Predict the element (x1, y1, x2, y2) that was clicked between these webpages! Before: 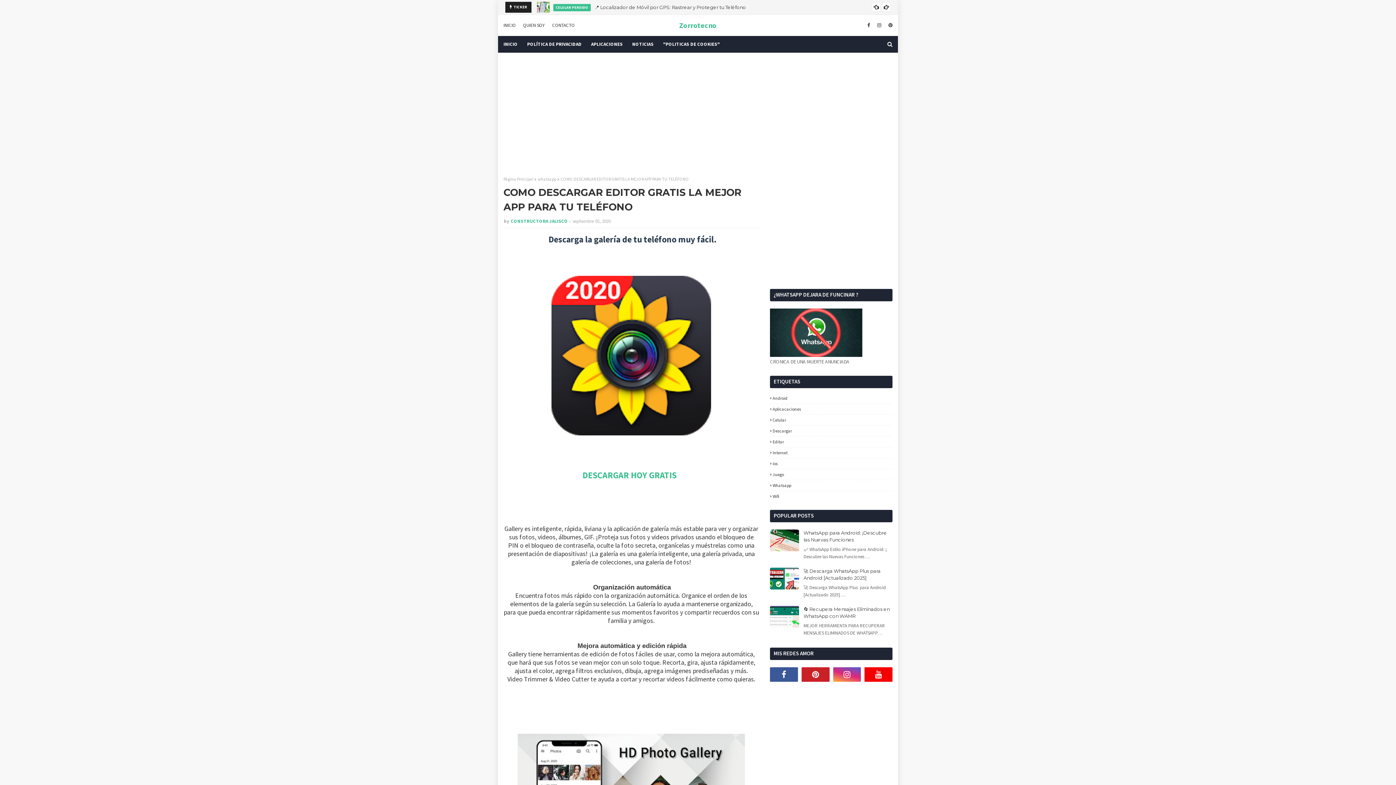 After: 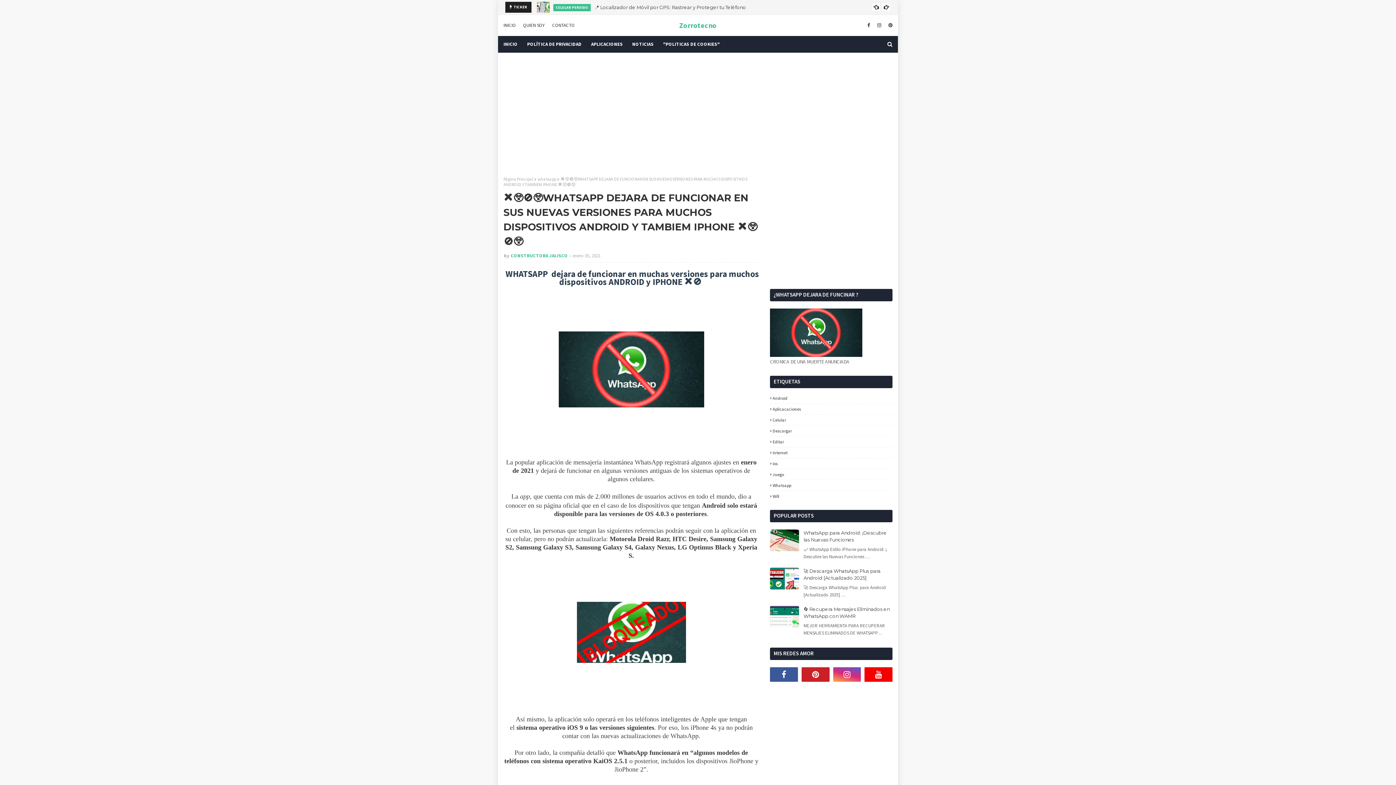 Action: bbox: (770, 352, 862, 358)